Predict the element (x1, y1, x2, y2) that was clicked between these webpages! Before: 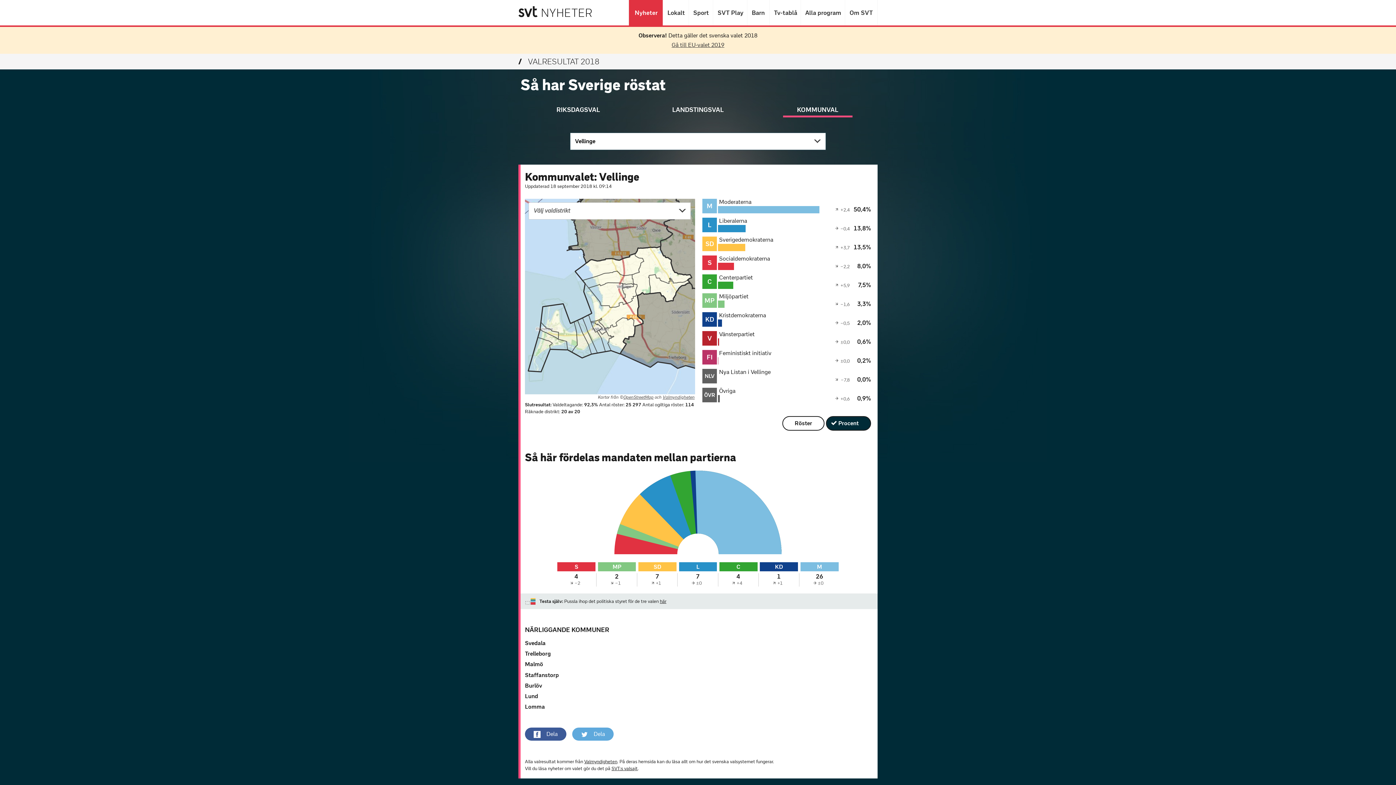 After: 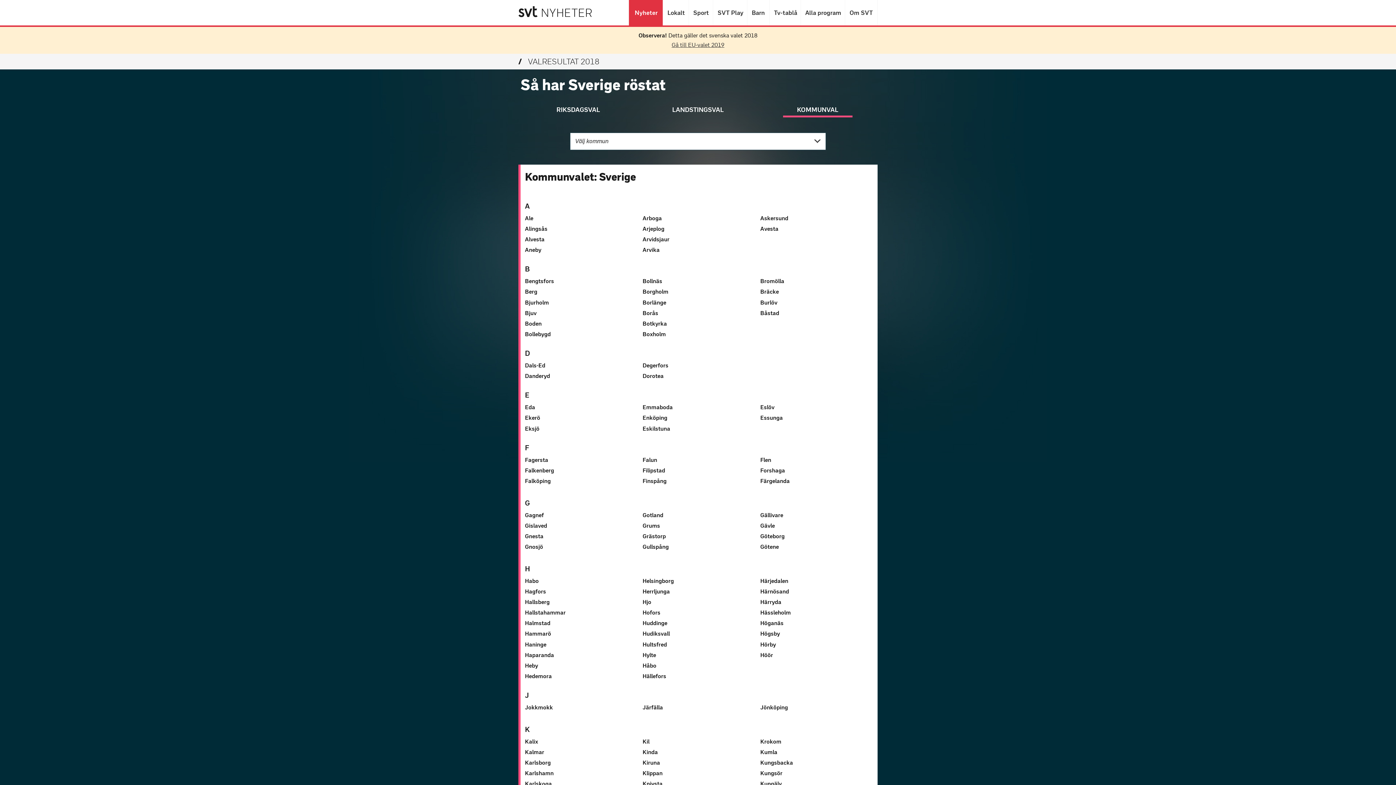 Action: label: KOMMUNVAL bbox: (783, 98, 852, 117)